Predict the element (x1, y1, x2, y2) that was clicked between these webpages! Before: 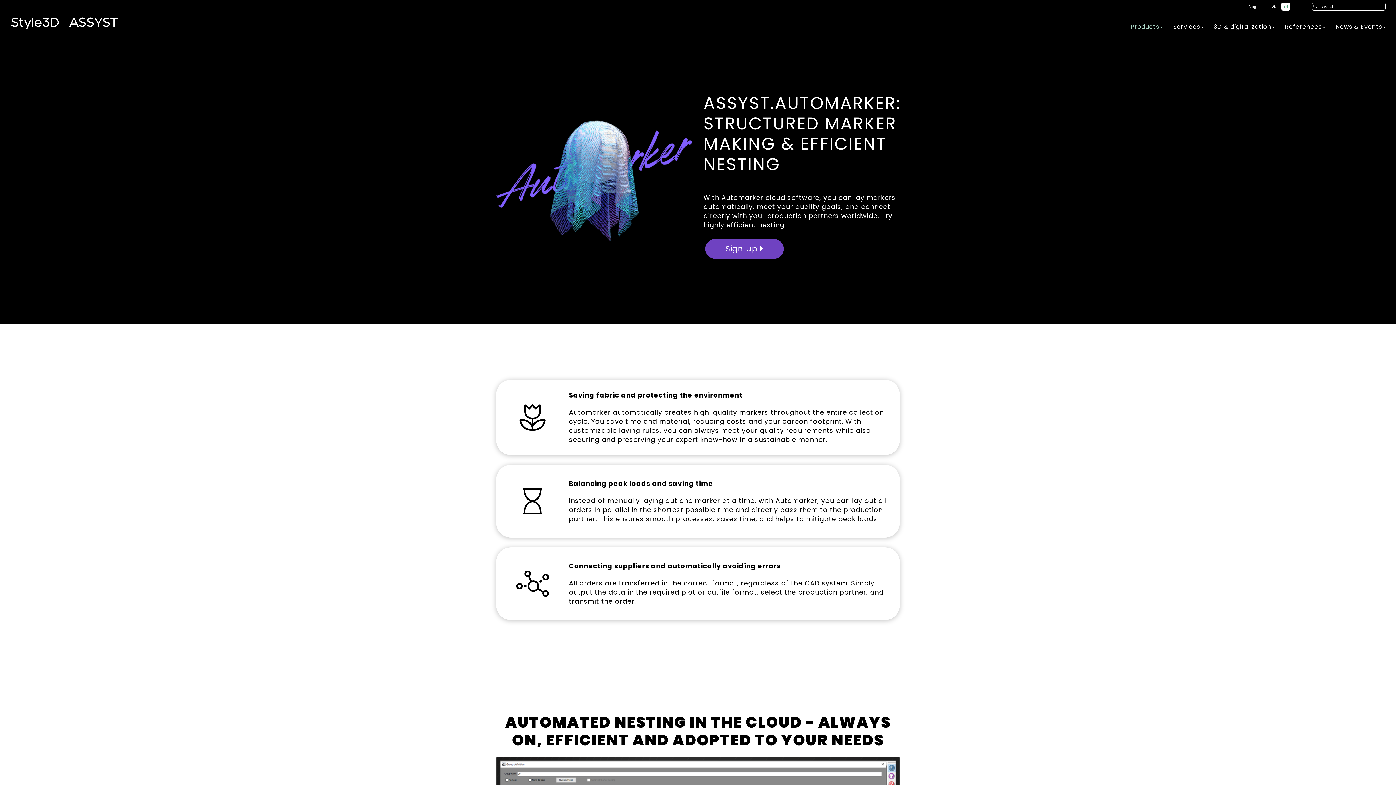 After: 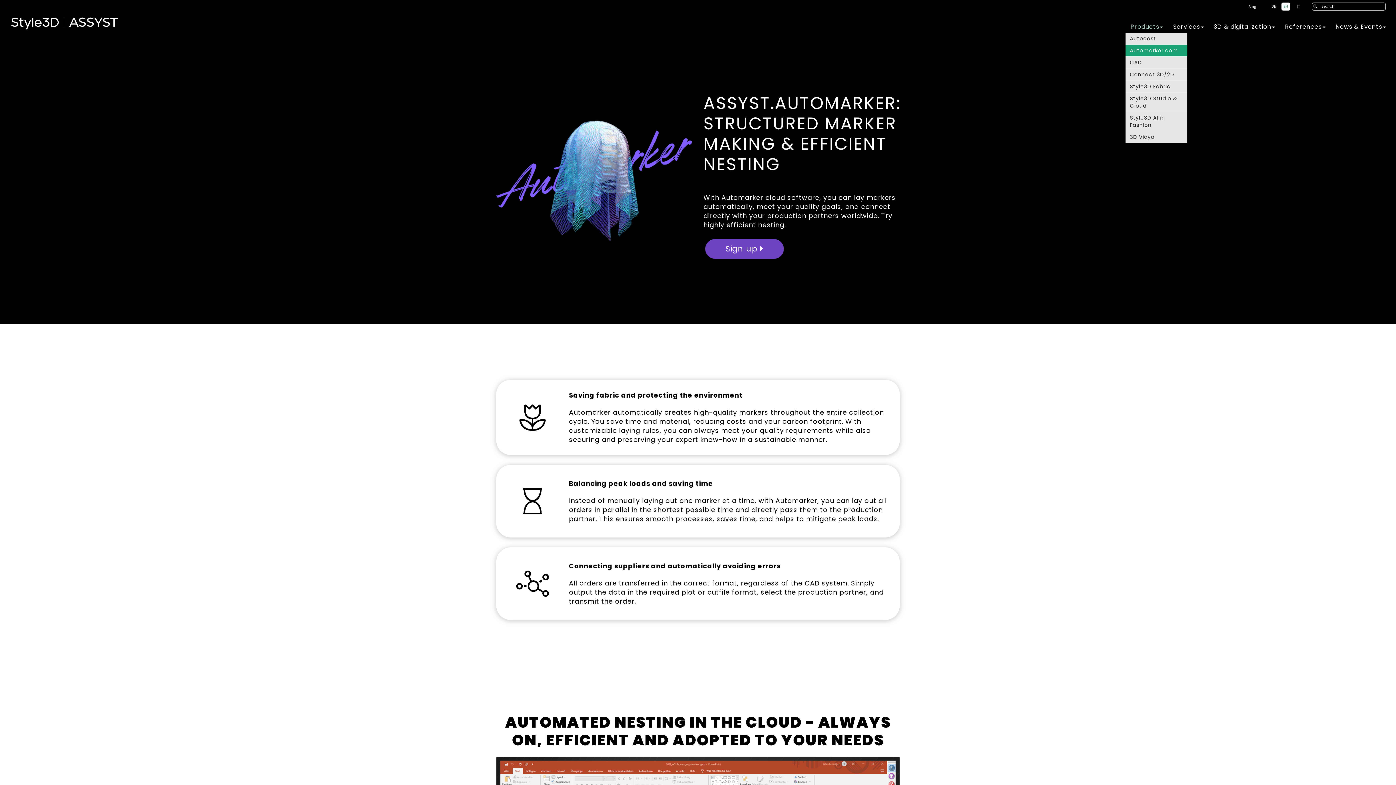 Action: bbox: (1125, 20, 1168, 32) label: Products